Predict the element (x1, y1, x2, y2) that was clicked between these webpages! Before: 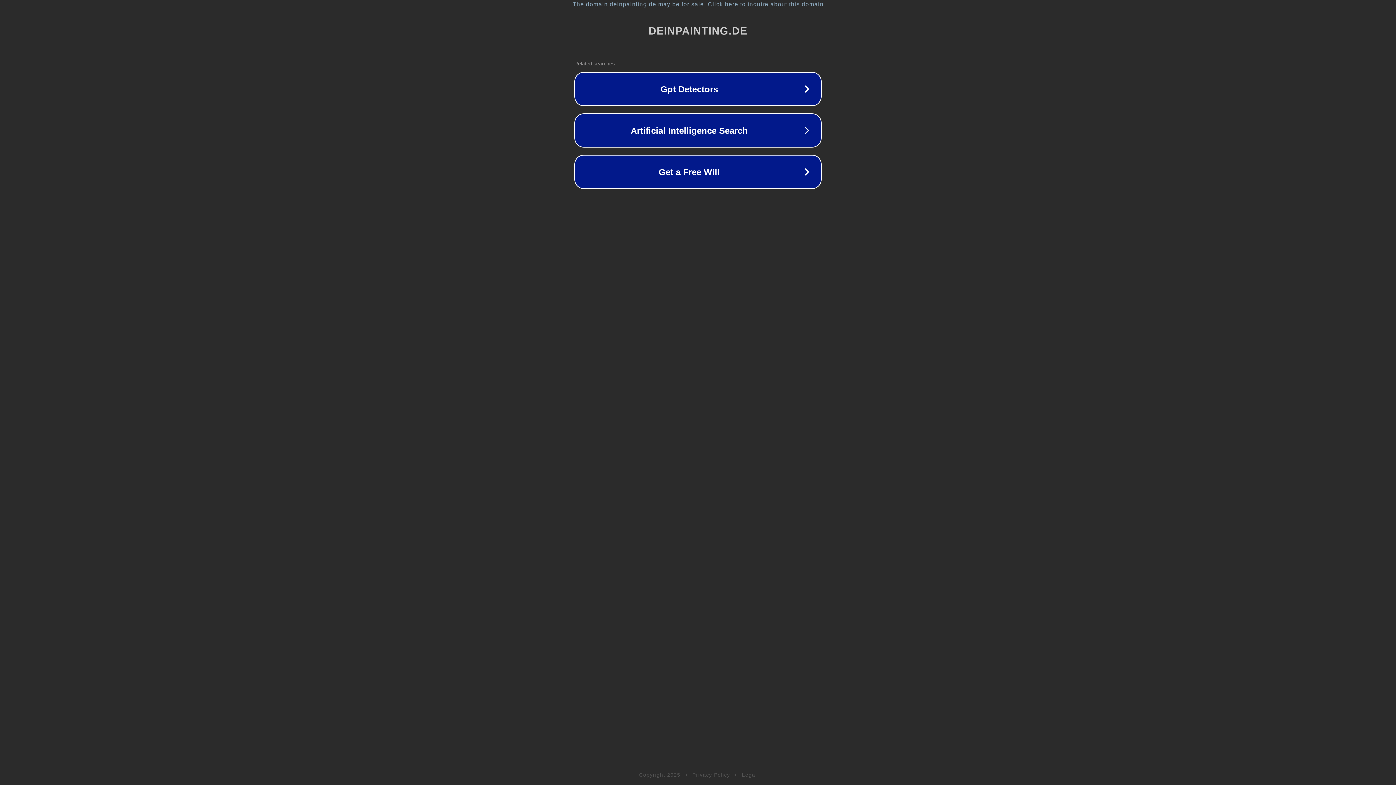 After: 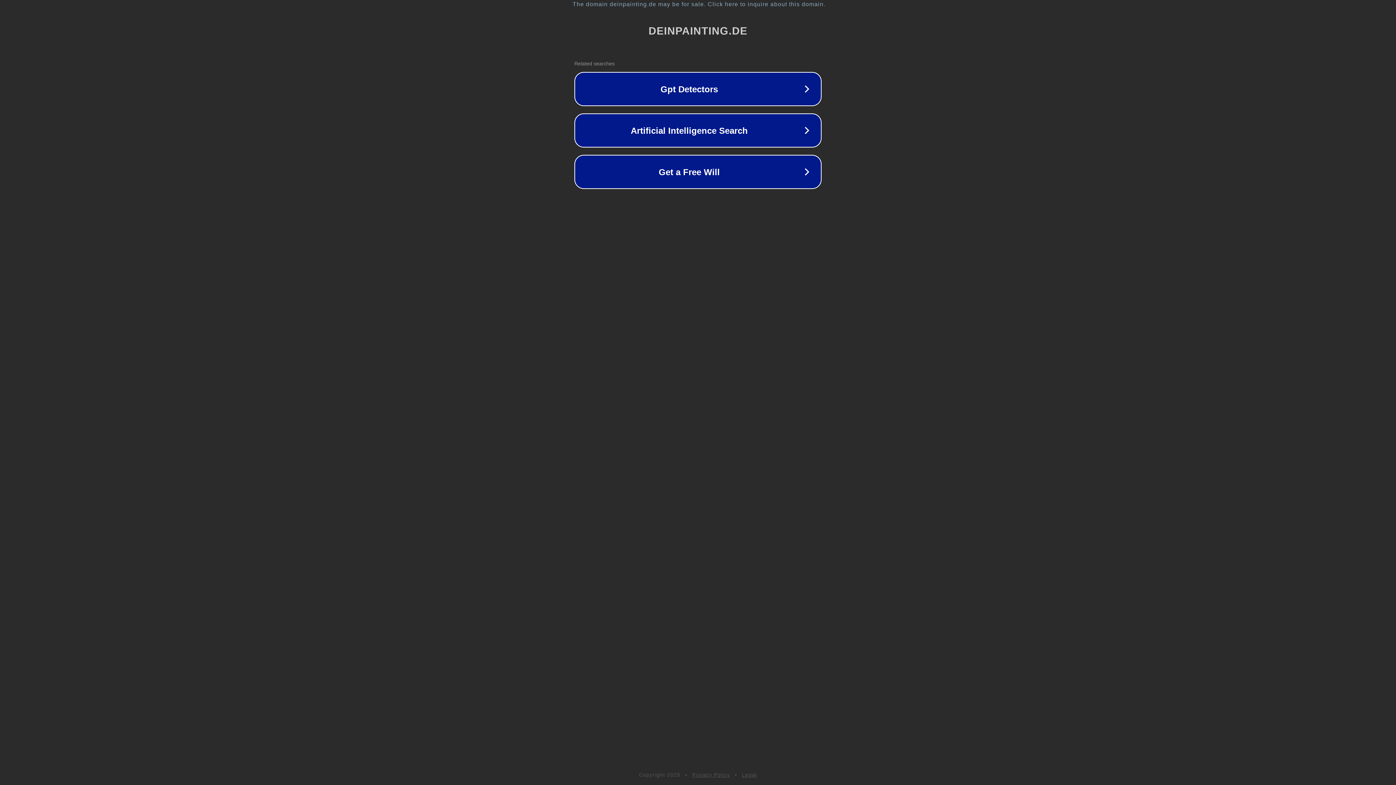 Action: bbox: (742, 772, 757, 778) label: Legal